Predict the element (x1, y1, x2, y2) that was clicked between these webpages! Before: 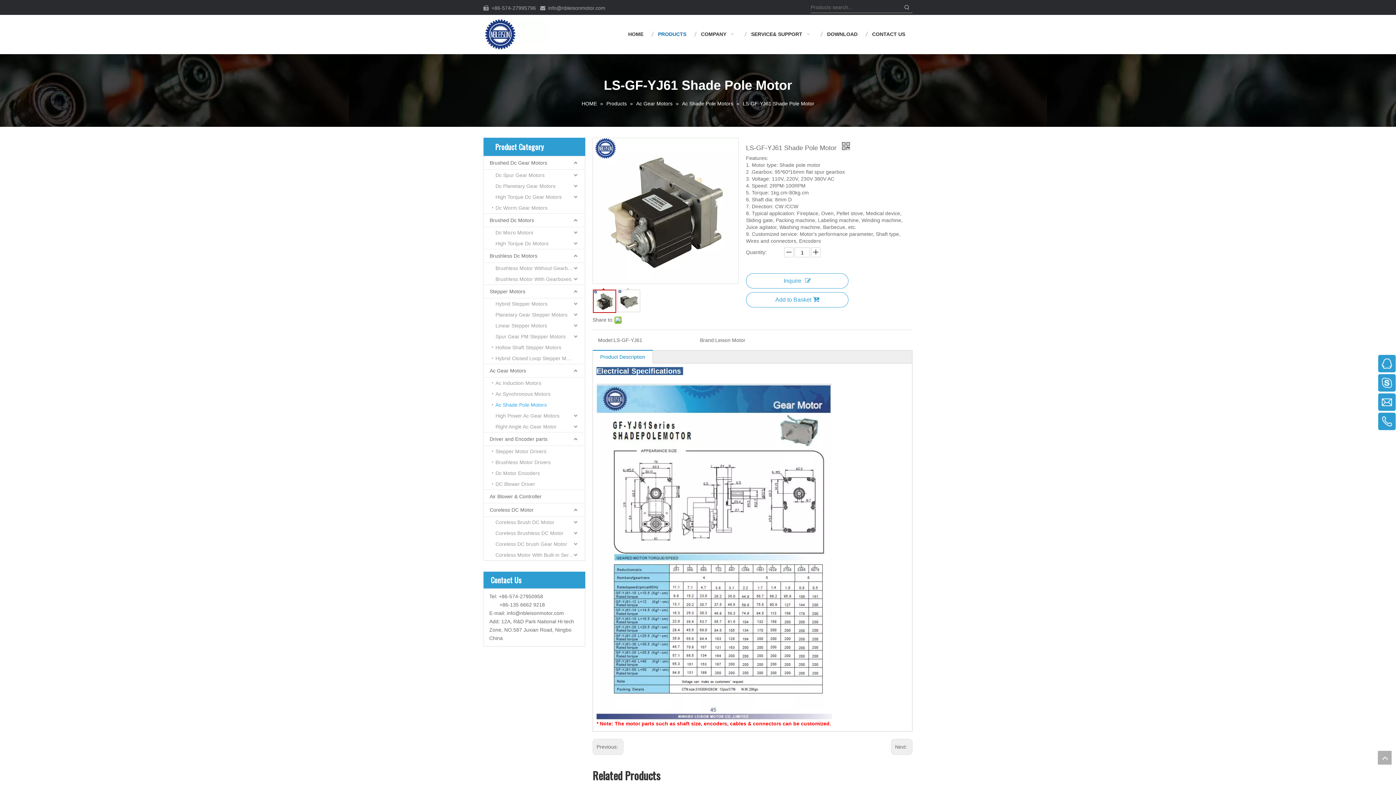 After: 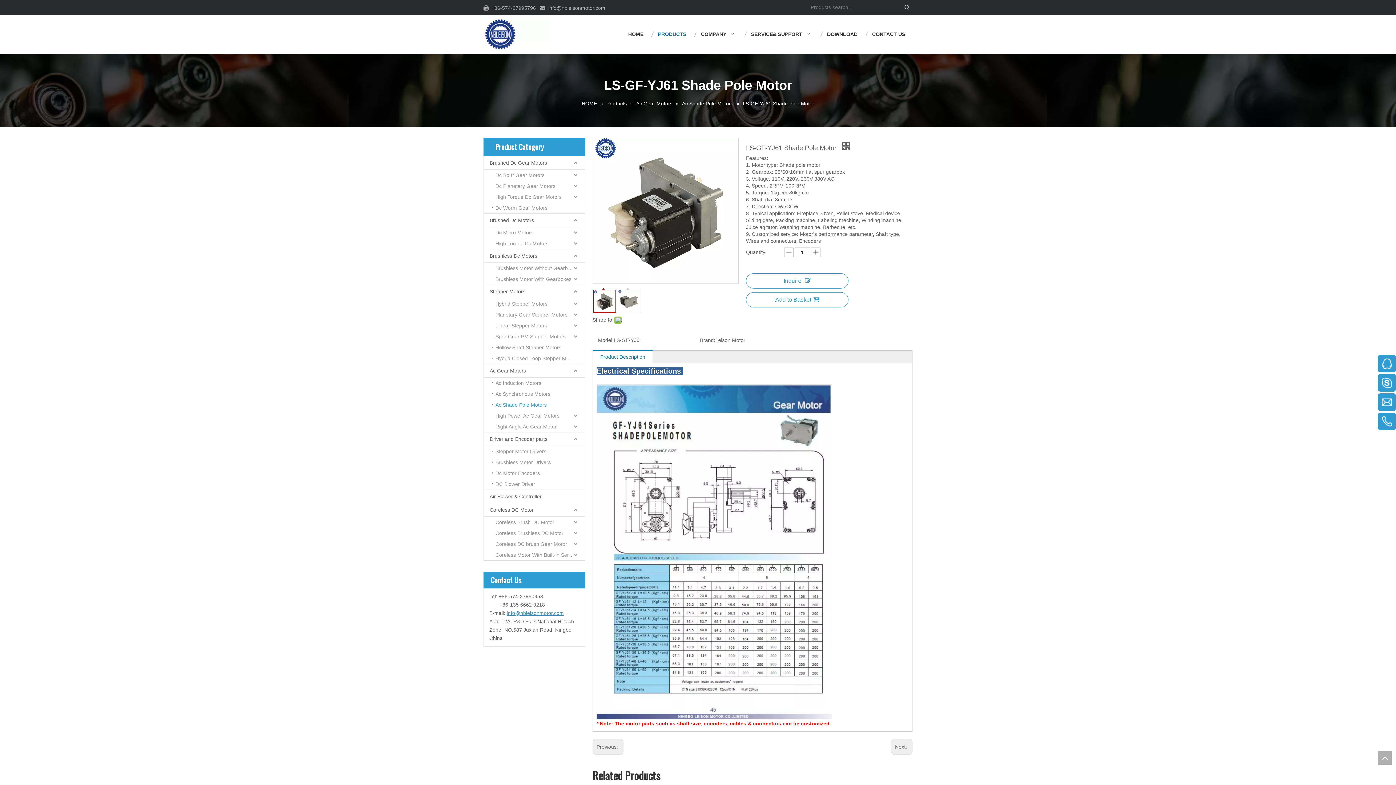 Action: label: info@nbleisonmotor.com bbox: (506, 610, 564, 616)